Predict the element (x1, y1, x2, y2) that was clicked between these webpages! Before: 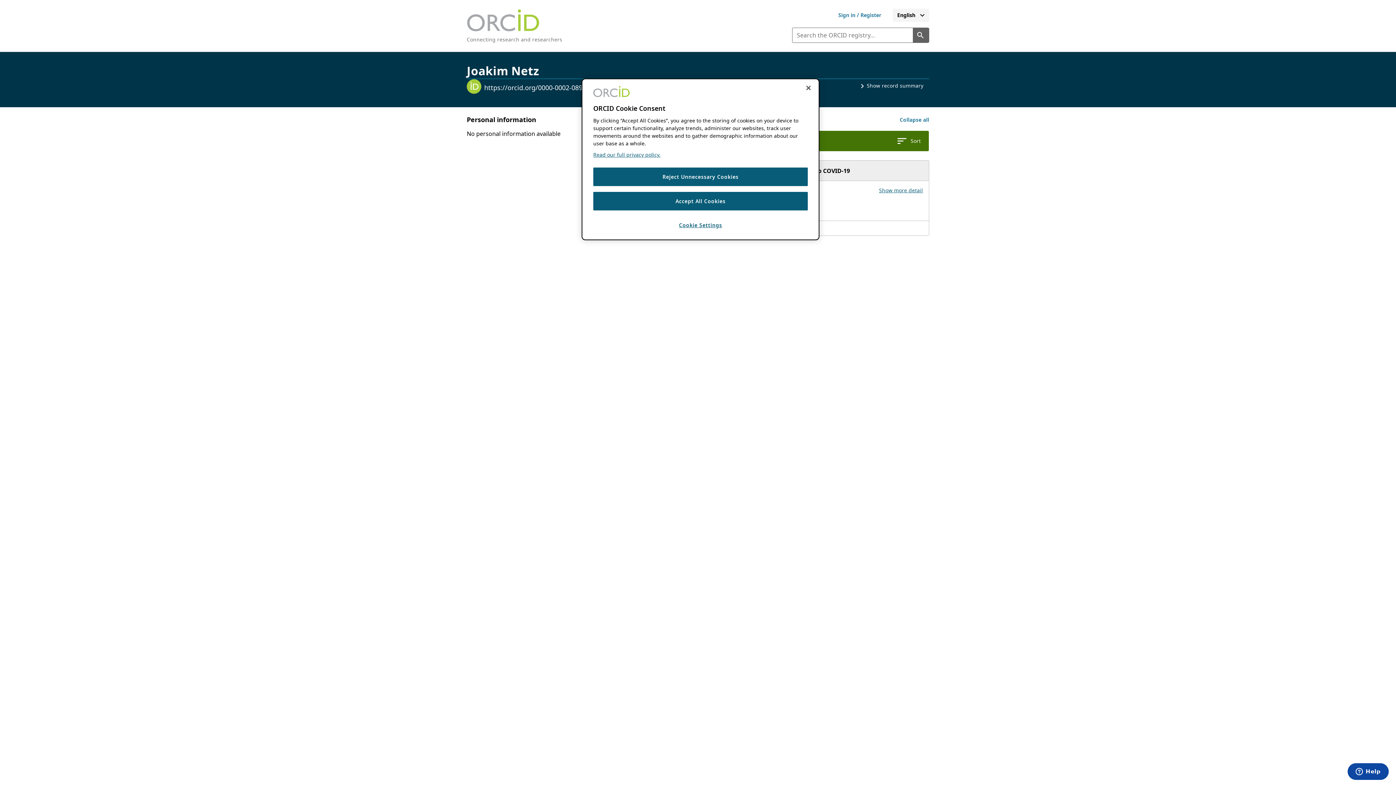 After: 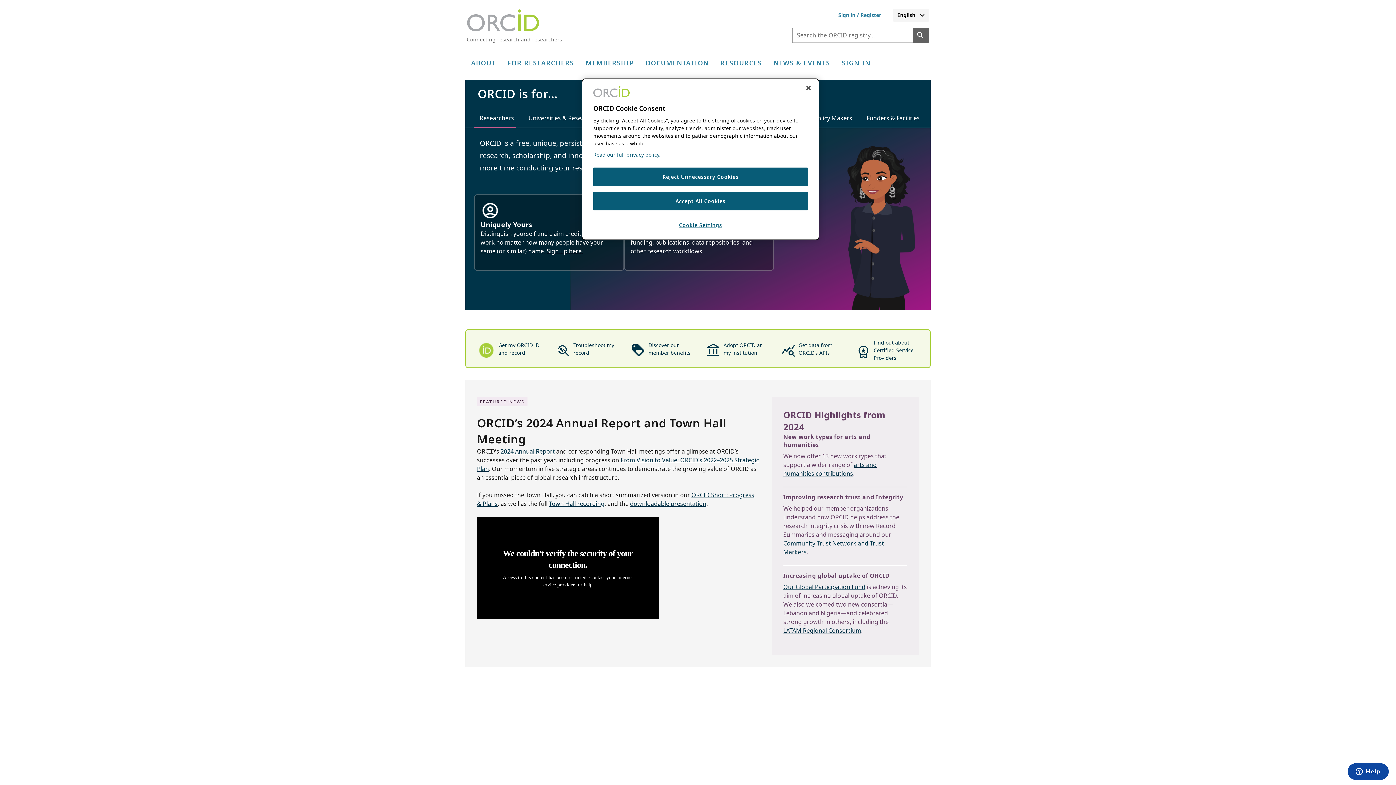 Action: label: Connecting research and researchers bbox: (466, 36, 562, 42)